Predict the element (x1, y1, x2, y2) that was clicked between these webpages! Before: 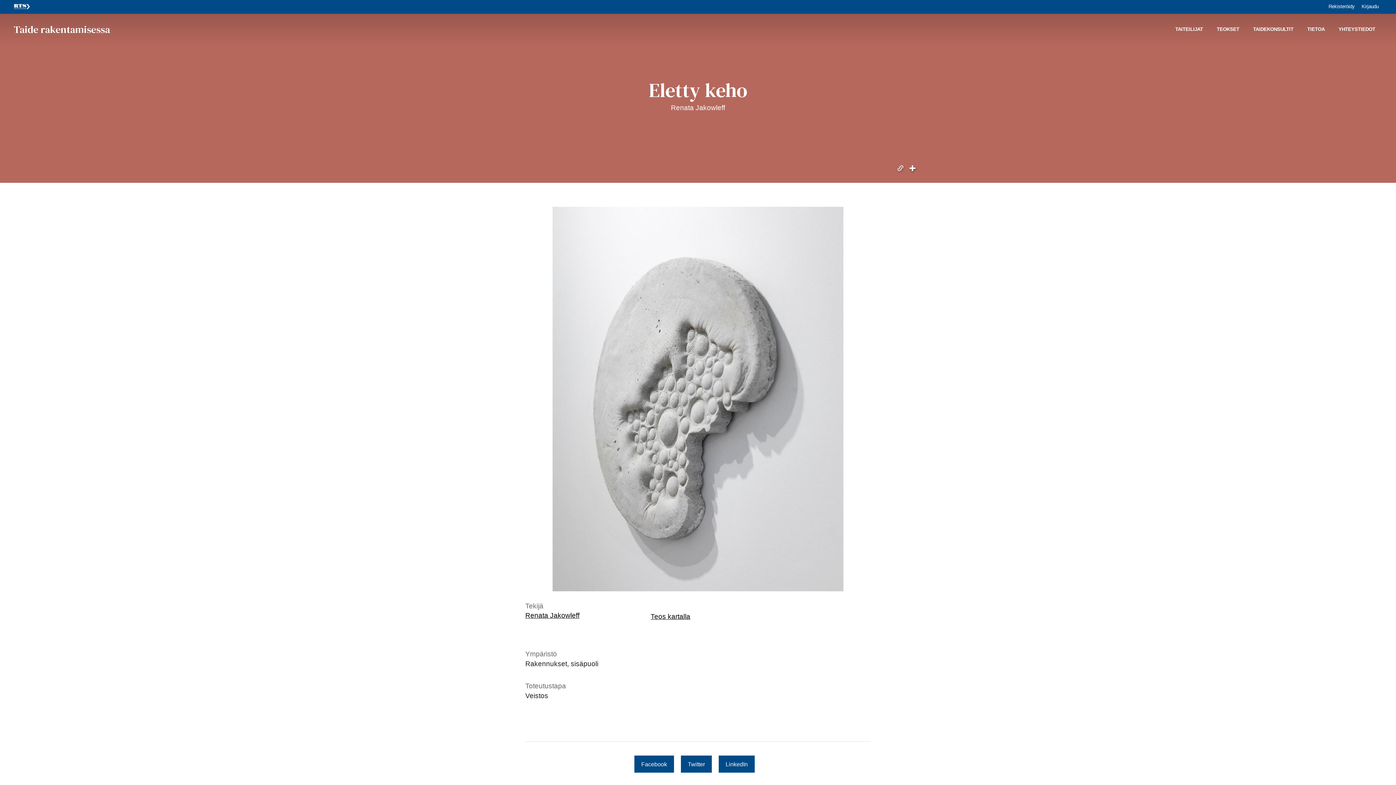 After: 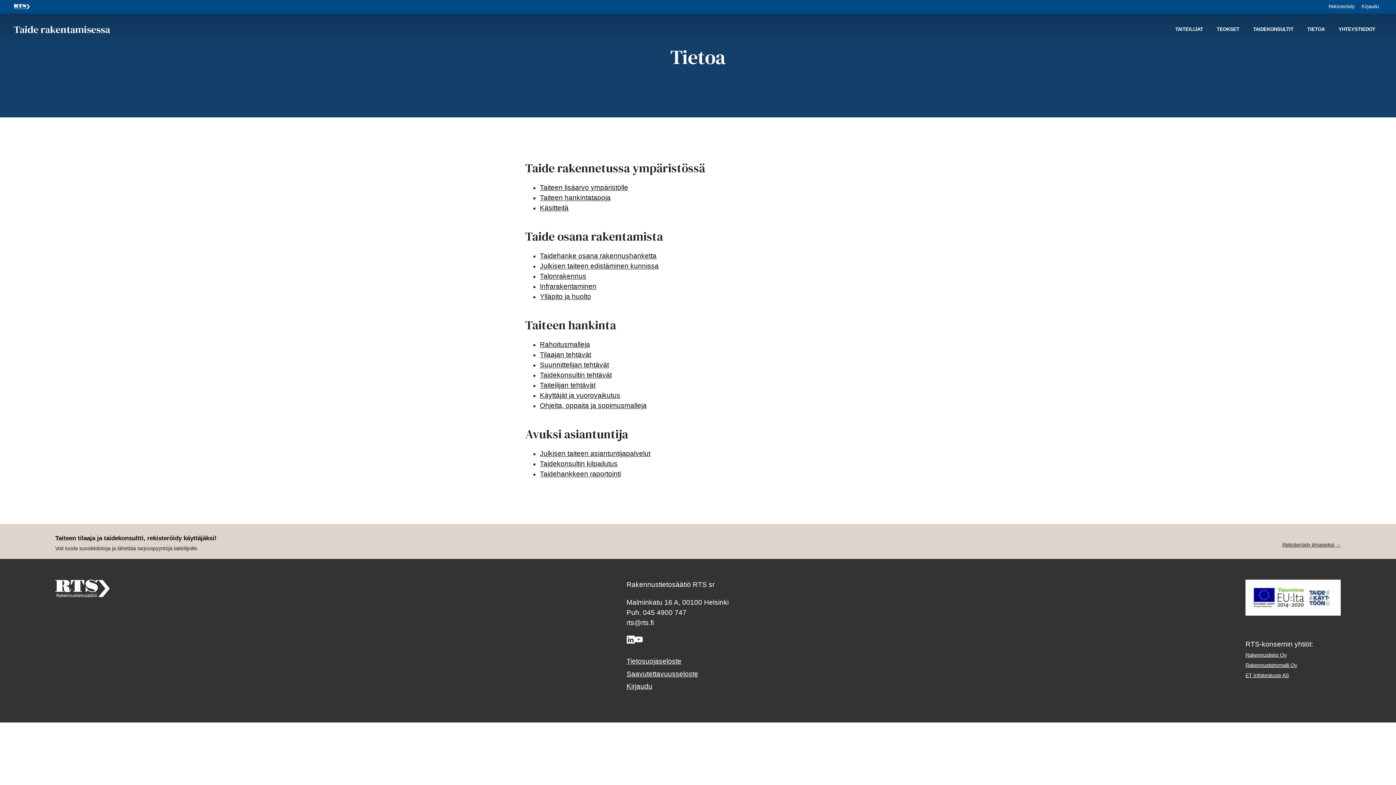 Action: bbox: (1307, 26, 1325, 35) label: TIETOA